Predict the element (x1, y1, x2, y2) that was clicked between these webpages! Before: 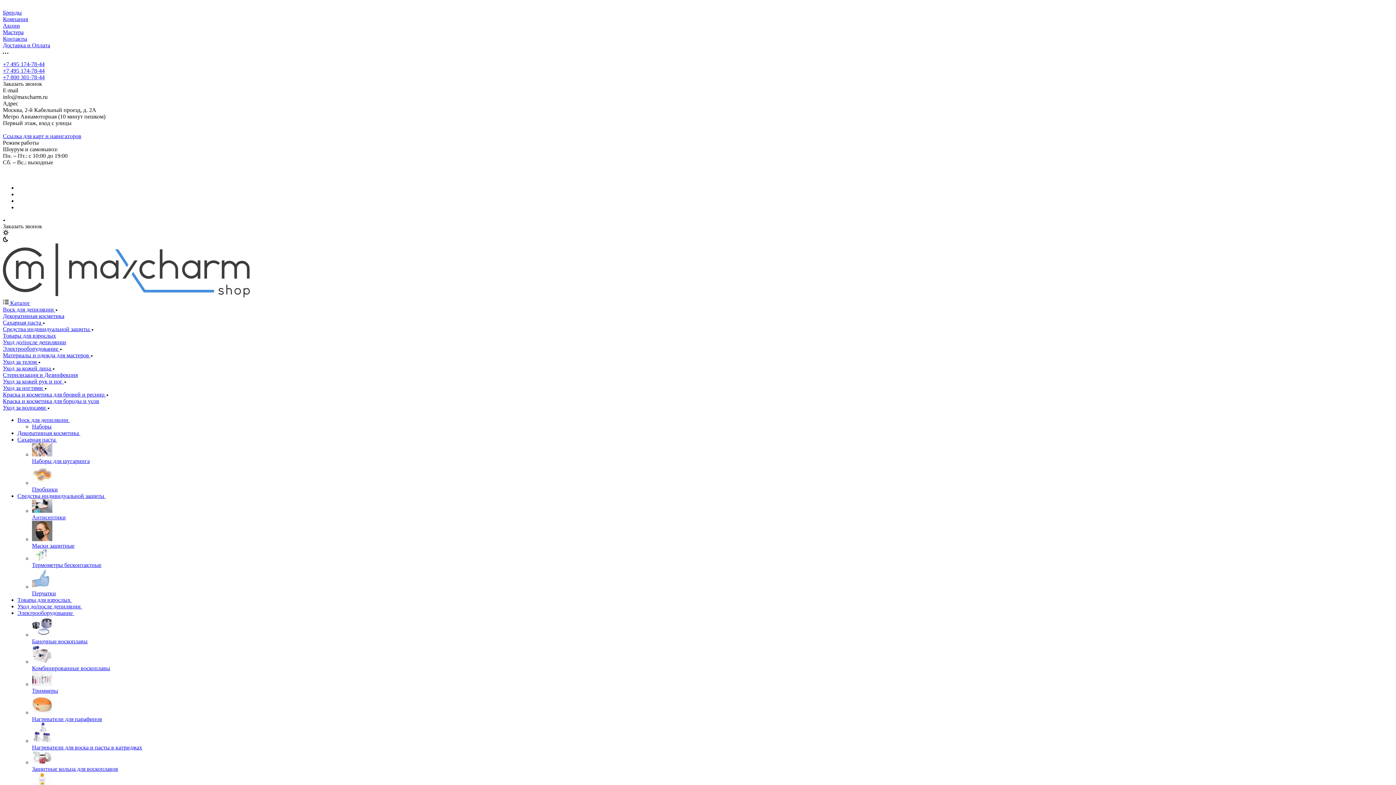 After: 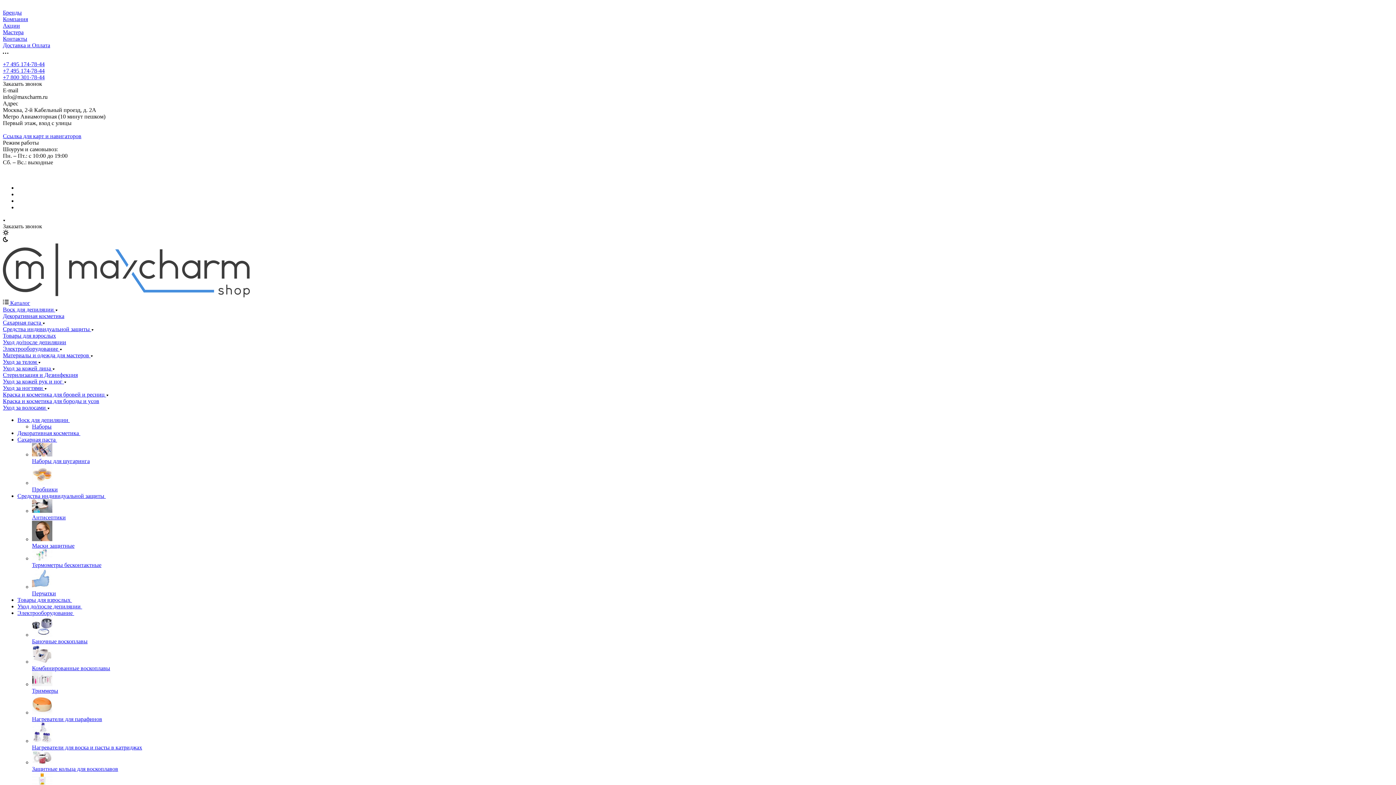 Action: bbox: (2, 339, 66, 345) label: Уход до/после депиляции